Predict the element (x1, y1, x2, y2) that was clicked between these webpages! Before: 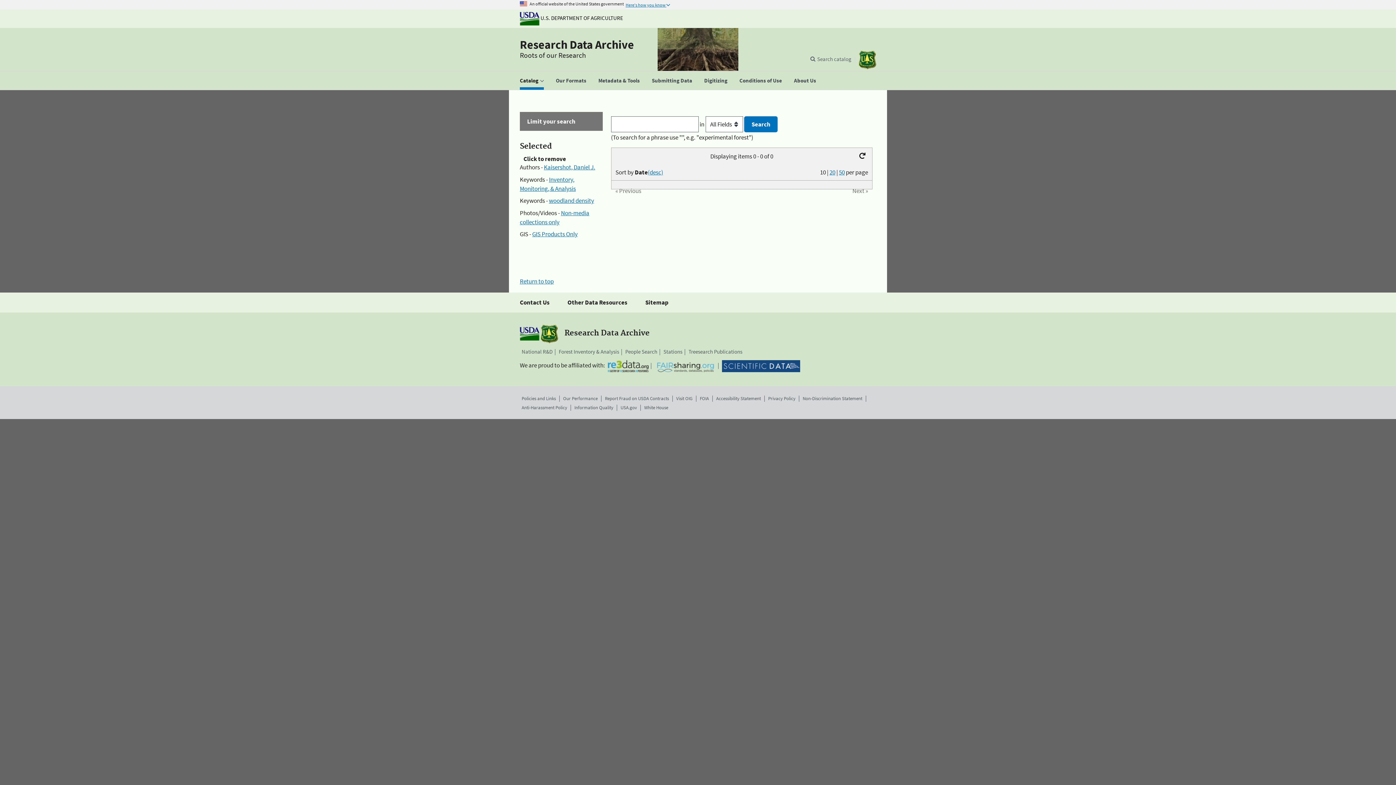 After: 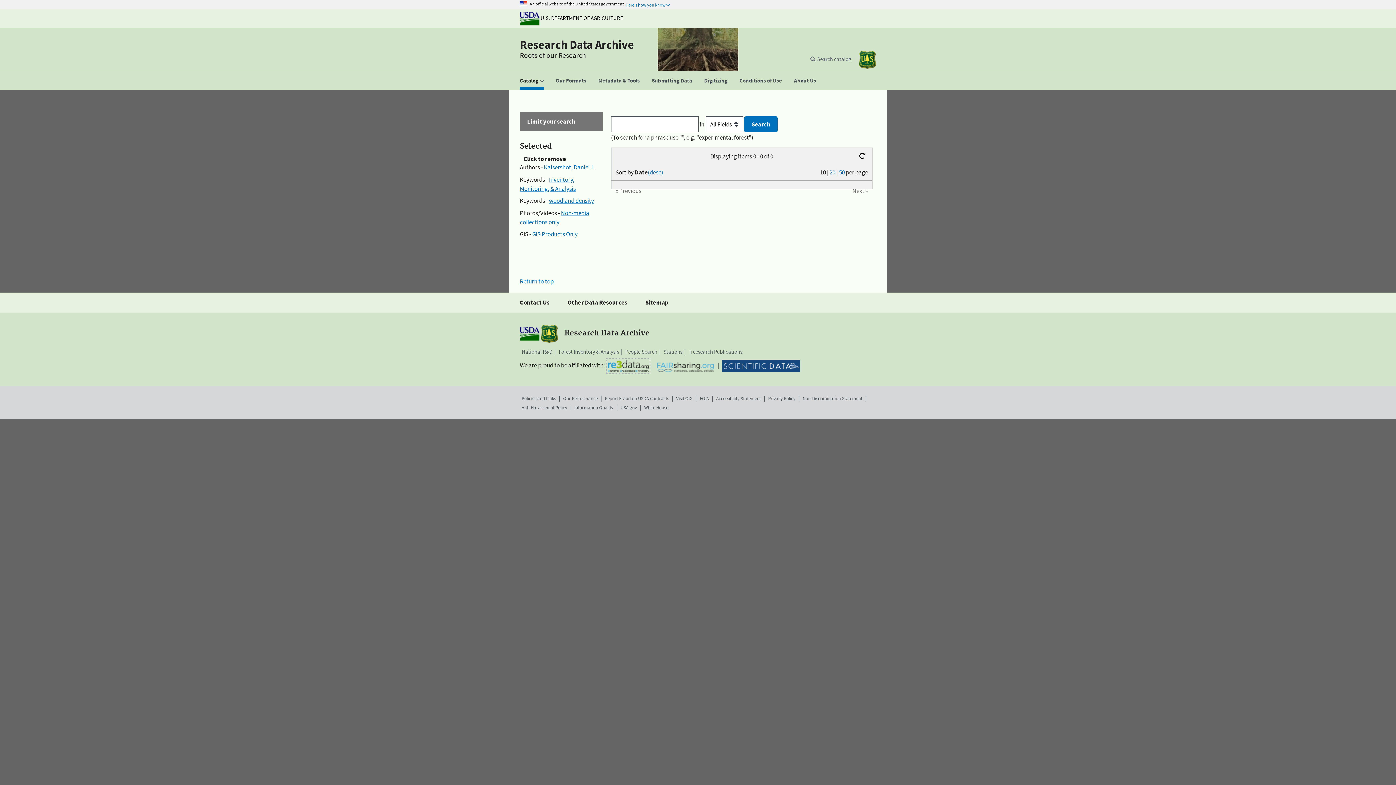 Action: bbox: (608, 360, 648, 372)